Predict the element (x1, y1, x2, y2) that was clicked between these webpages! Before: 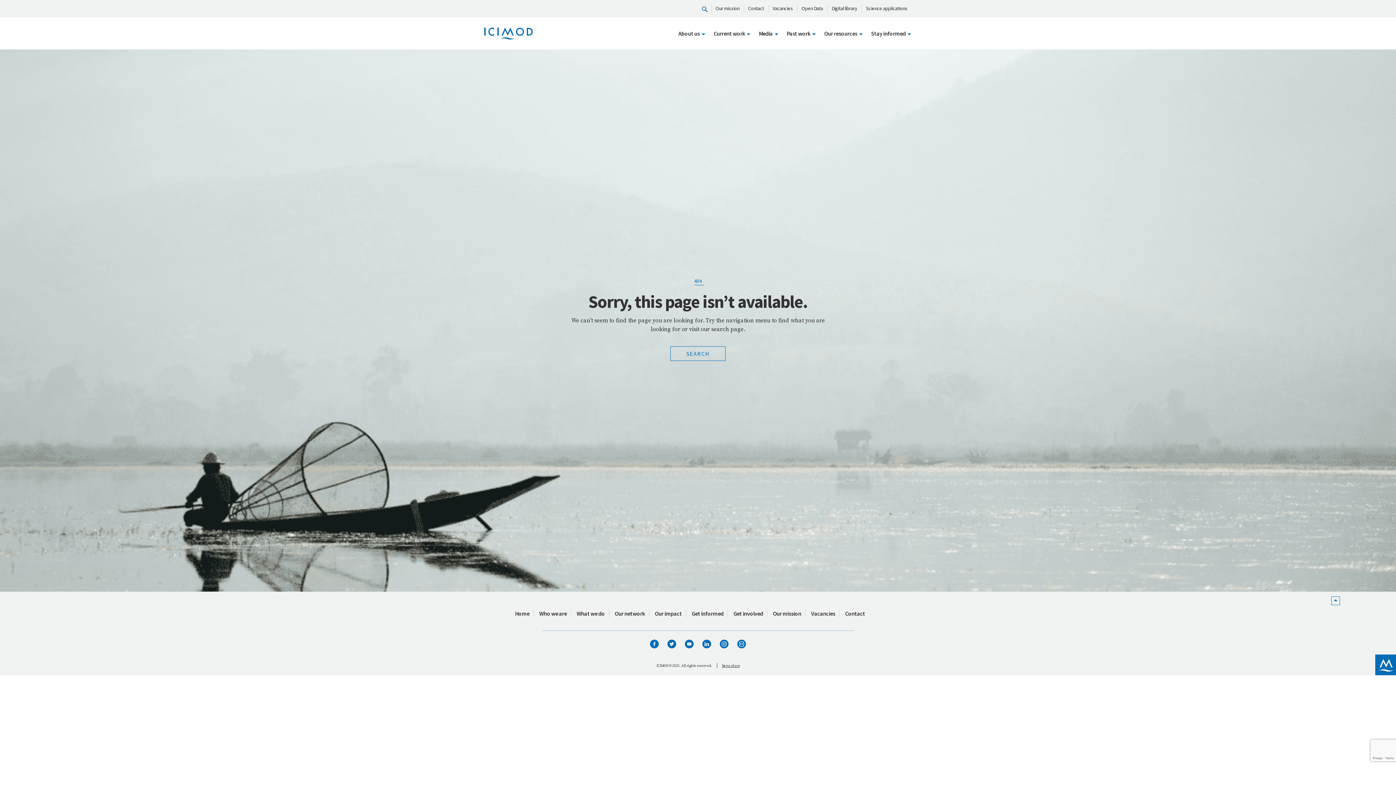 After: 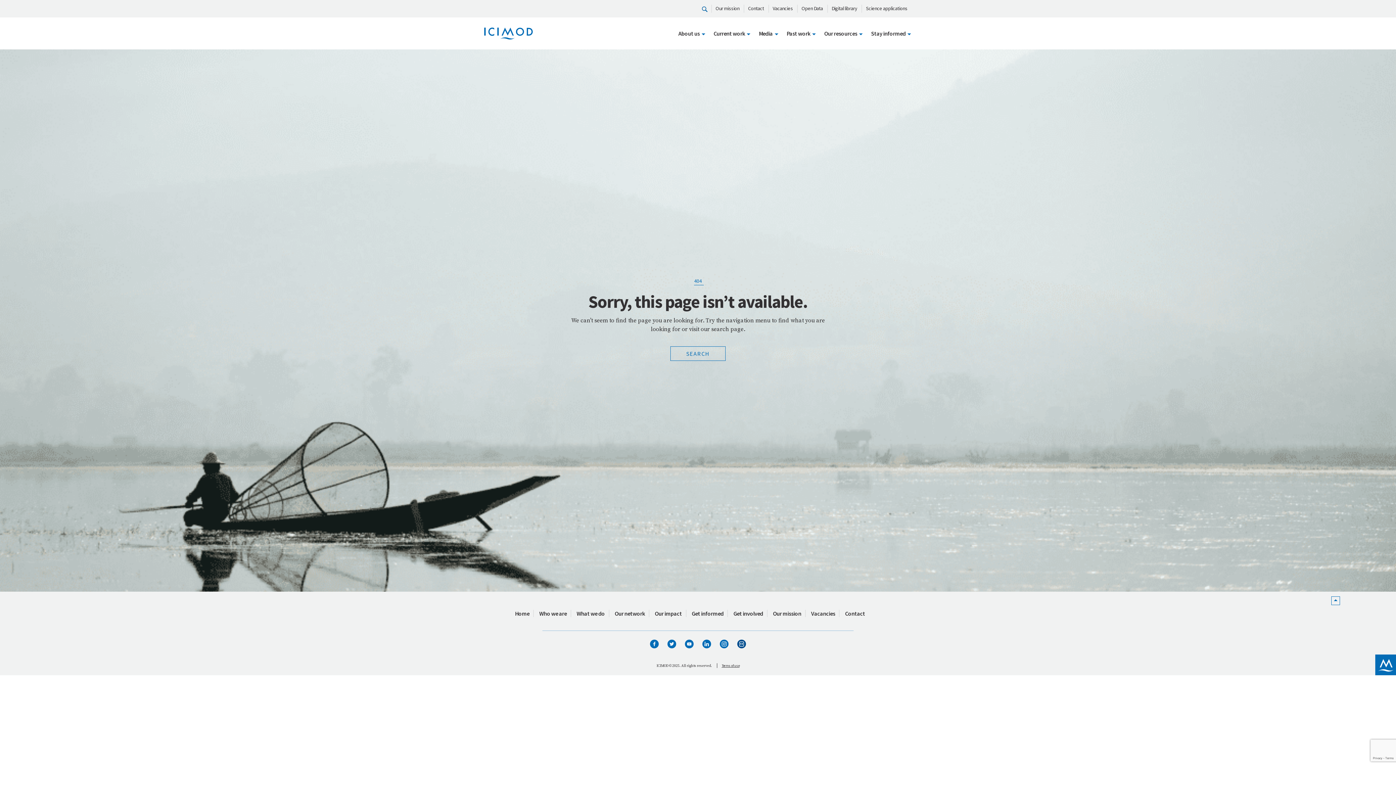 Action: bbox: (737, 639, 746, 648)